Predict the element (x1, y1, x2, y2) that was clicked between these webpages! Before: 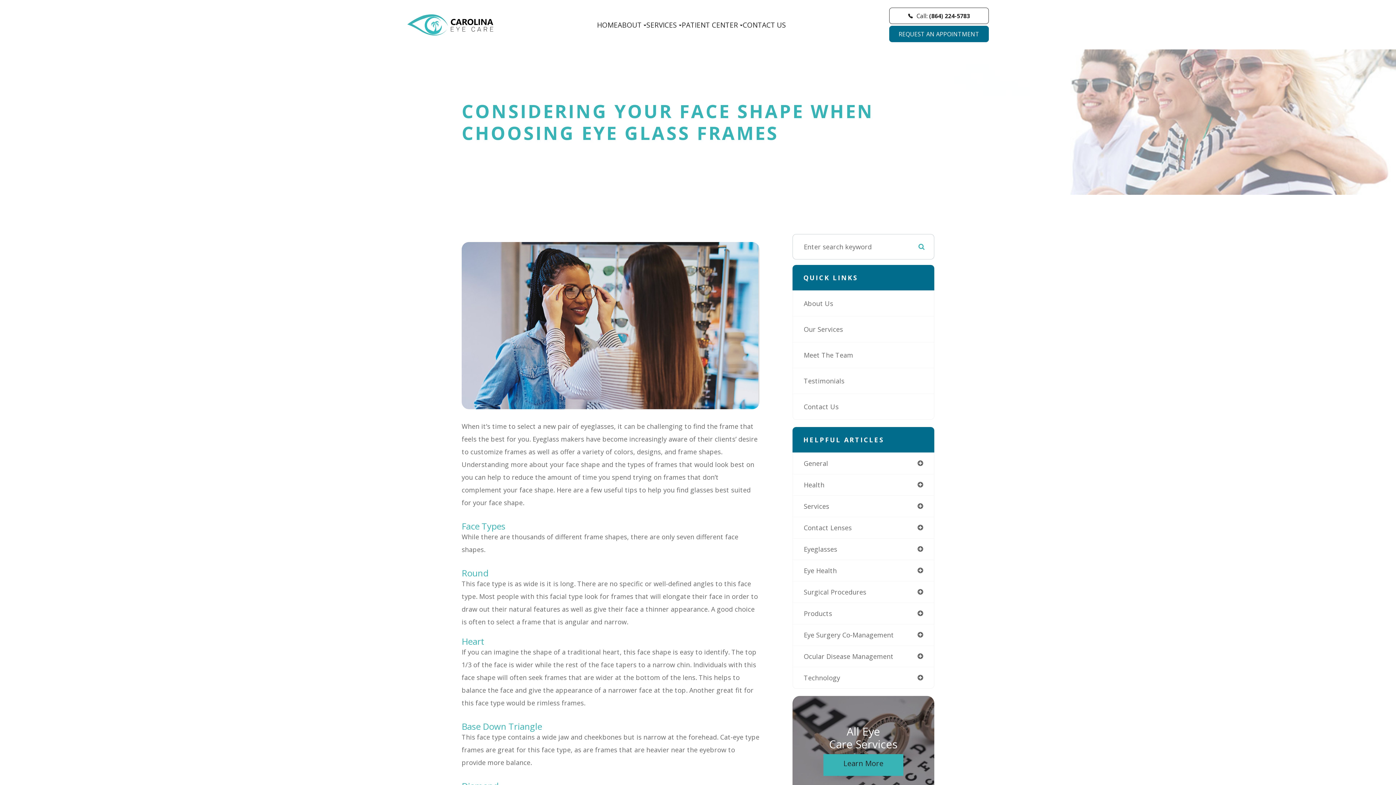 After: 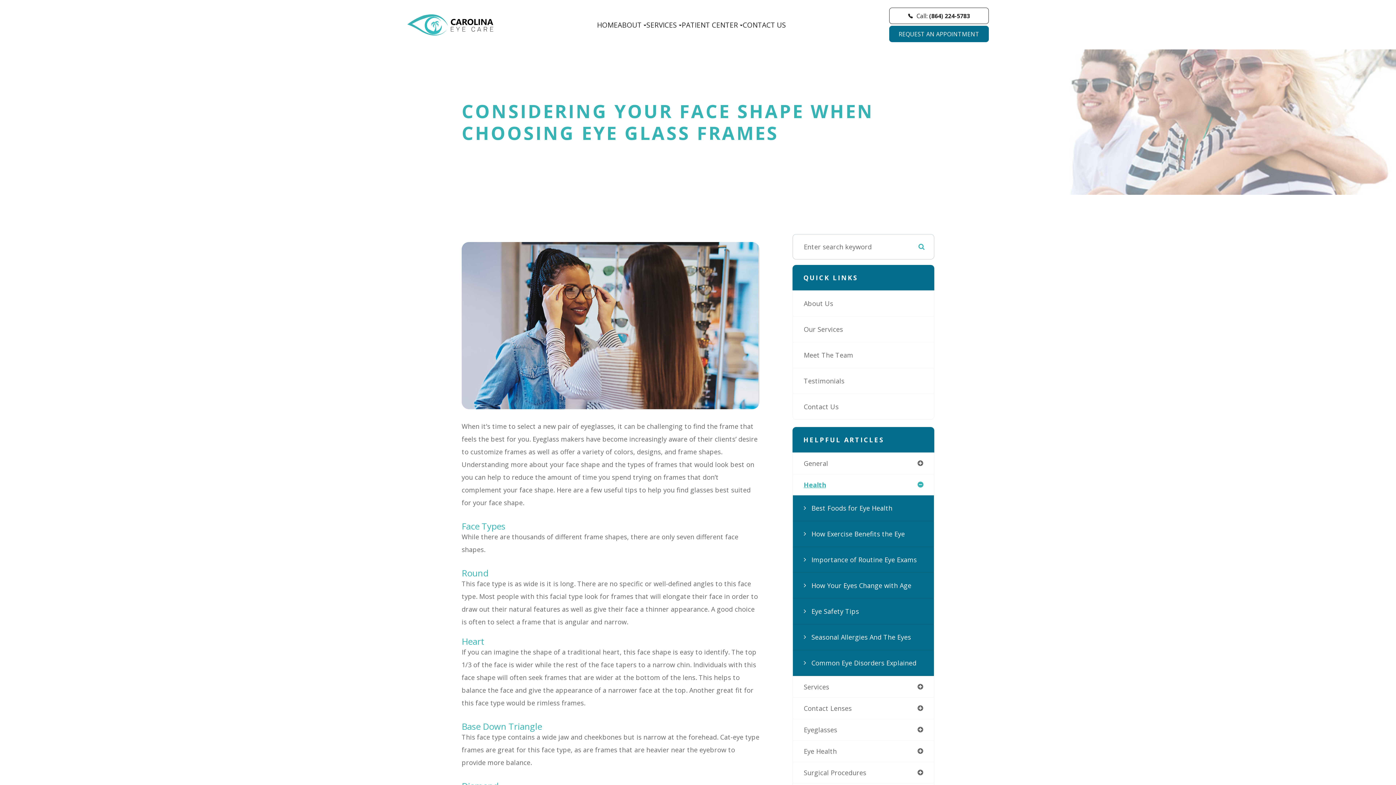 Action: label: Health bbox: (793, 474, 934, 495)